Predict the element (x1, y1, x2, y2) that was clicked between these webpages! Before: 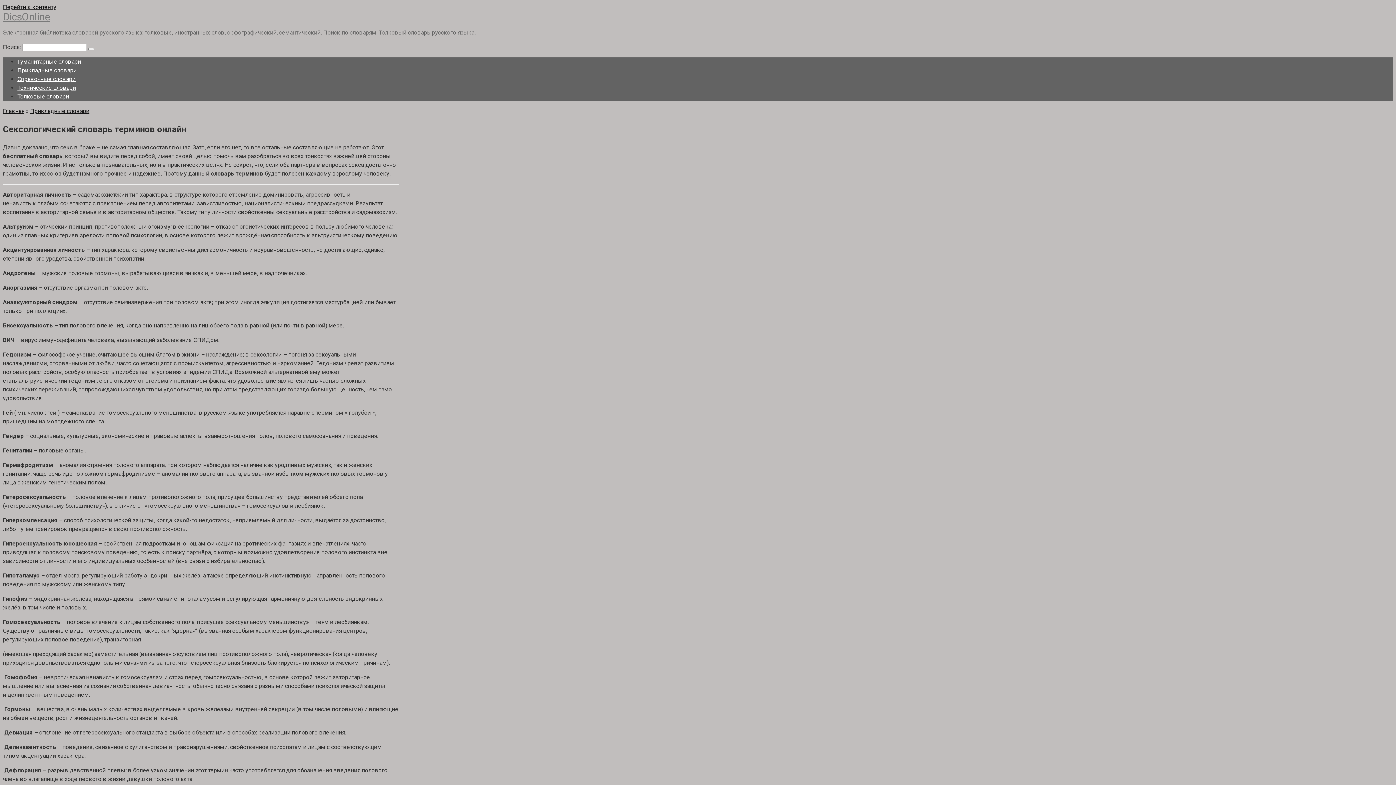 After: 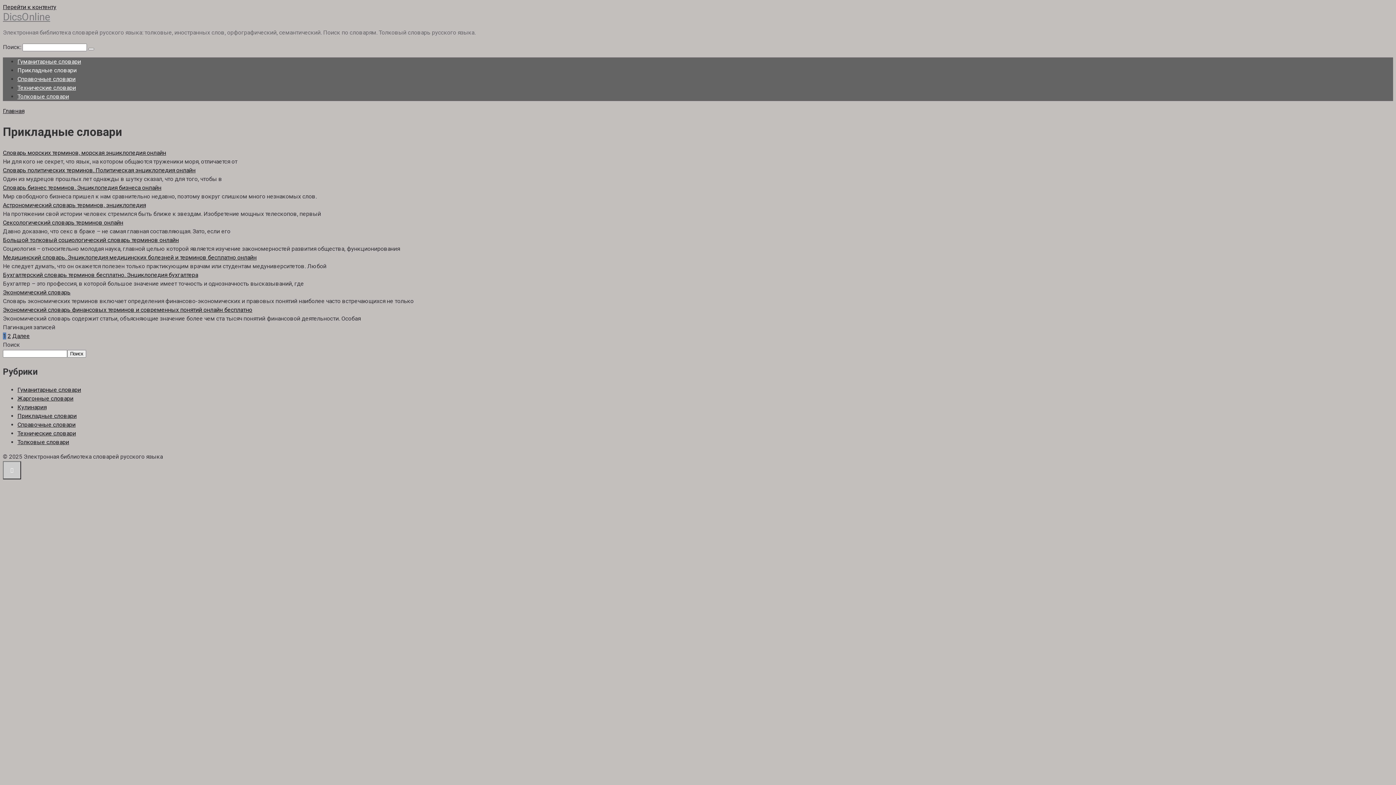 Action: bbox: (17, 66, 76, 73) label: Прикладные словари